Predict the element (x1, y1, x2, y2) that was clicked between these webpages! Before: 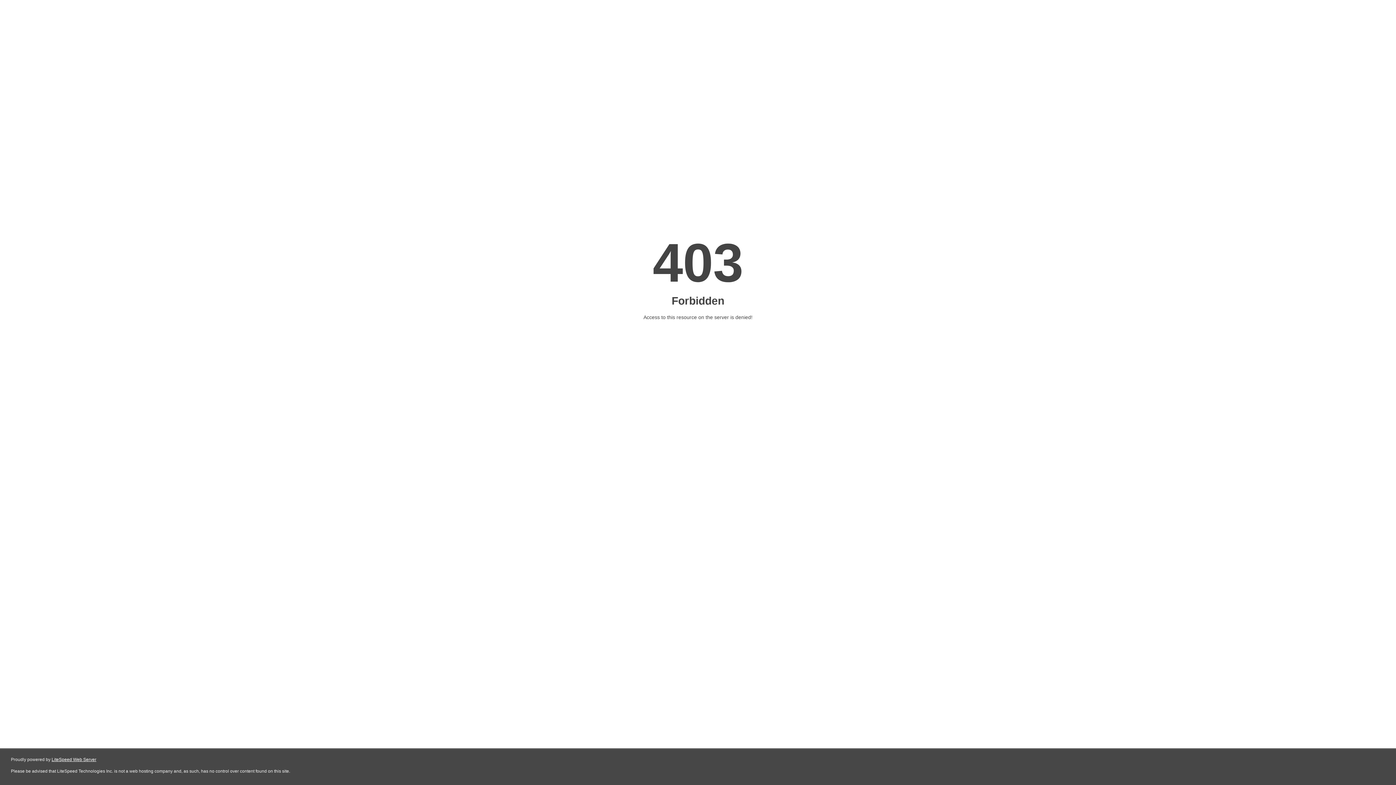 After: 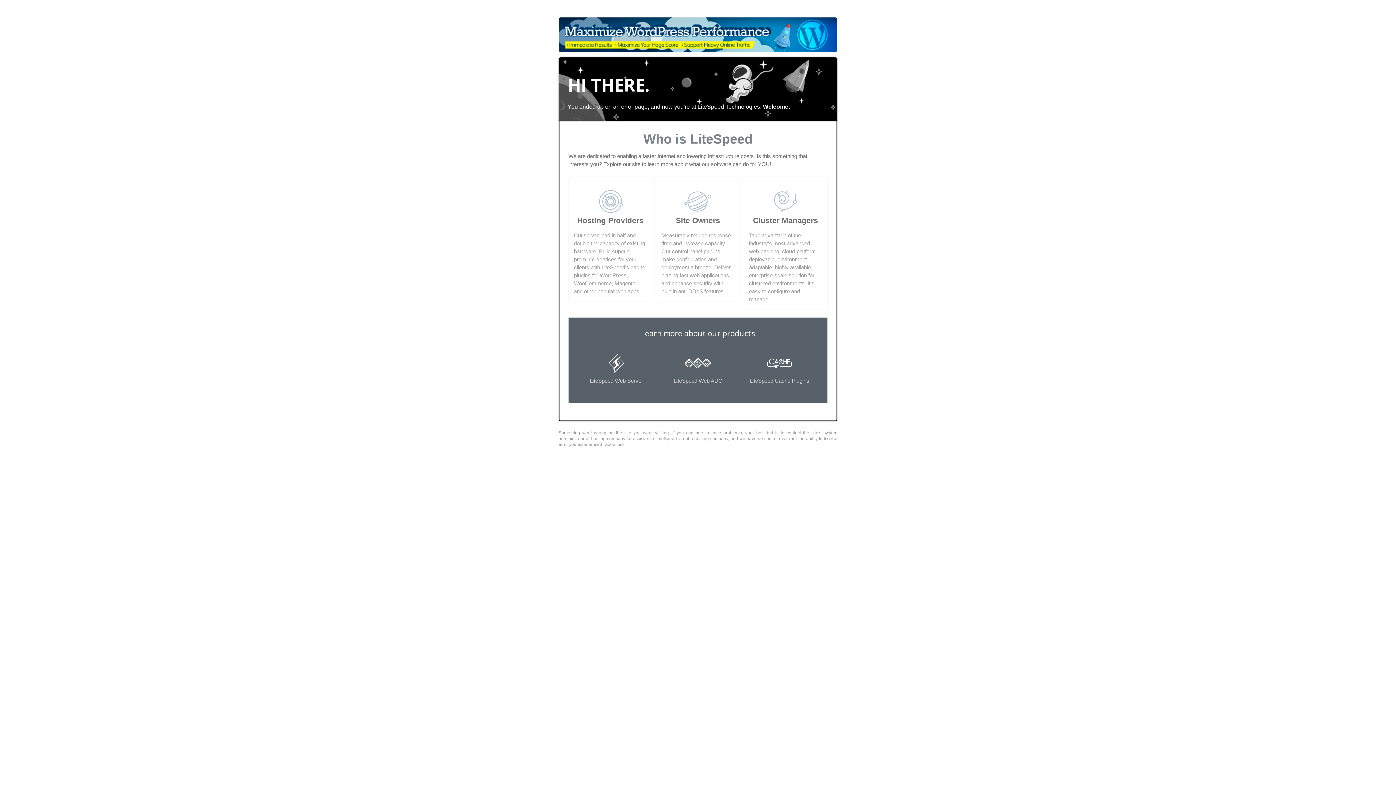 Action: label: LiteSpeed Web Server bbox: (51, 757, 96, 762)